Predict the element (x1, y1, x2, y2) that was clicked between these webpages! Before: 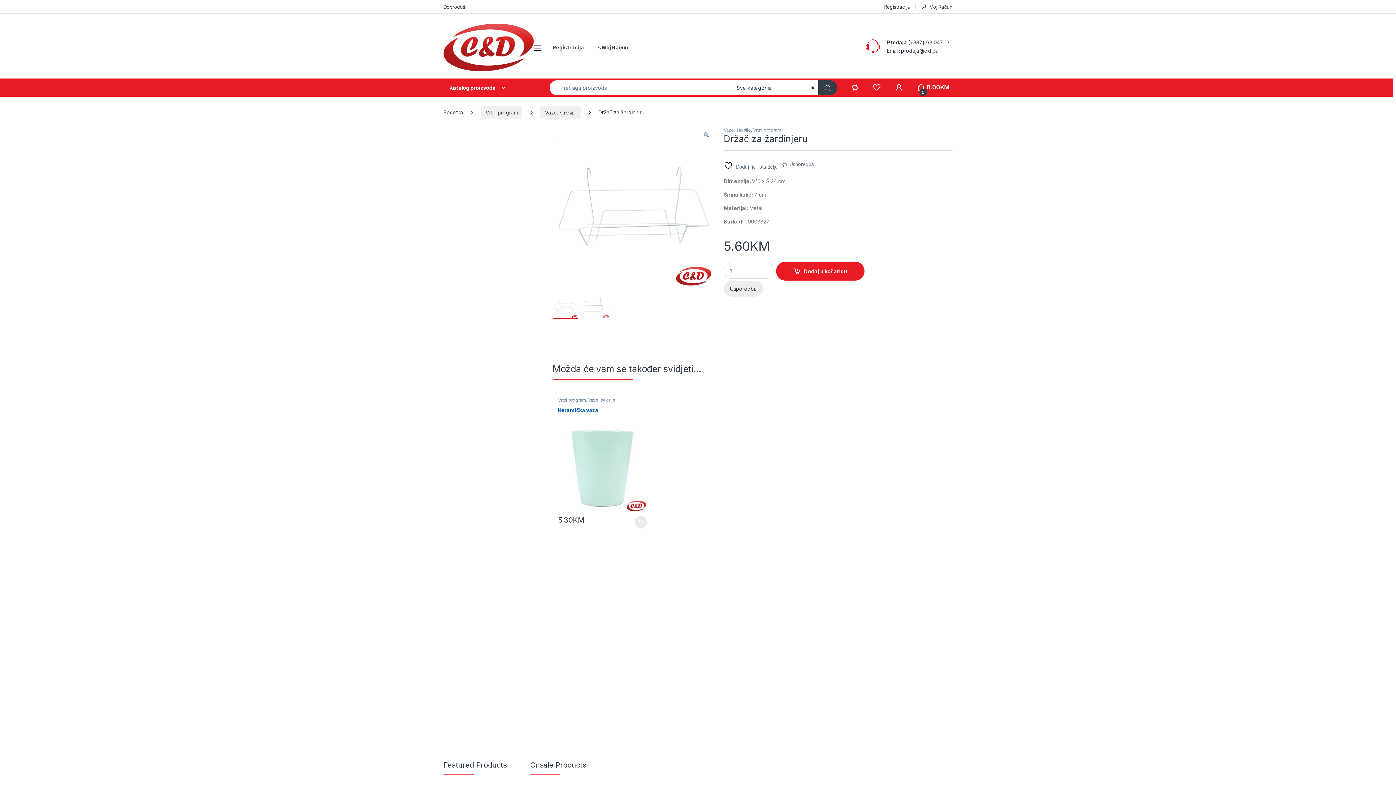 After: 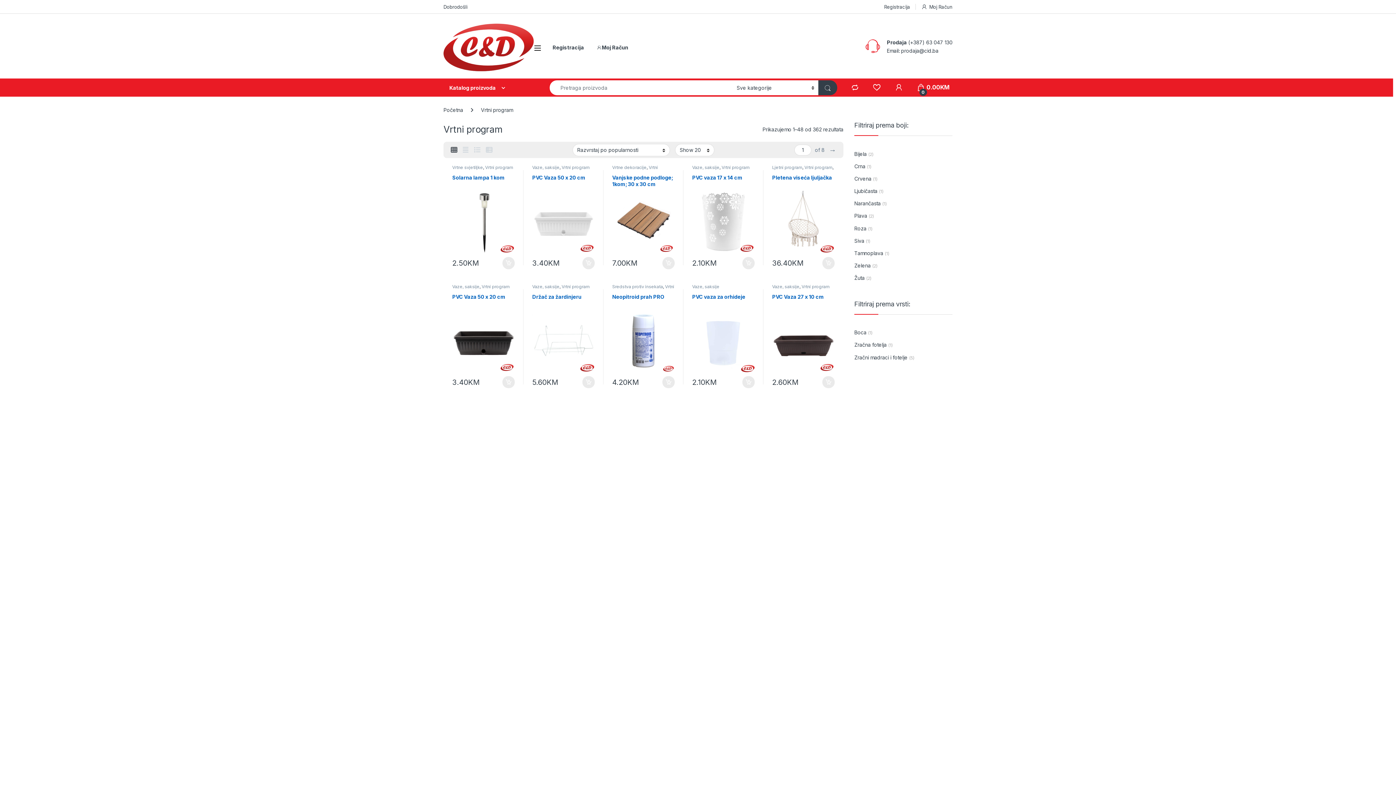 Action: bbox: (590, 587, 618, 592) label: Vrtni program